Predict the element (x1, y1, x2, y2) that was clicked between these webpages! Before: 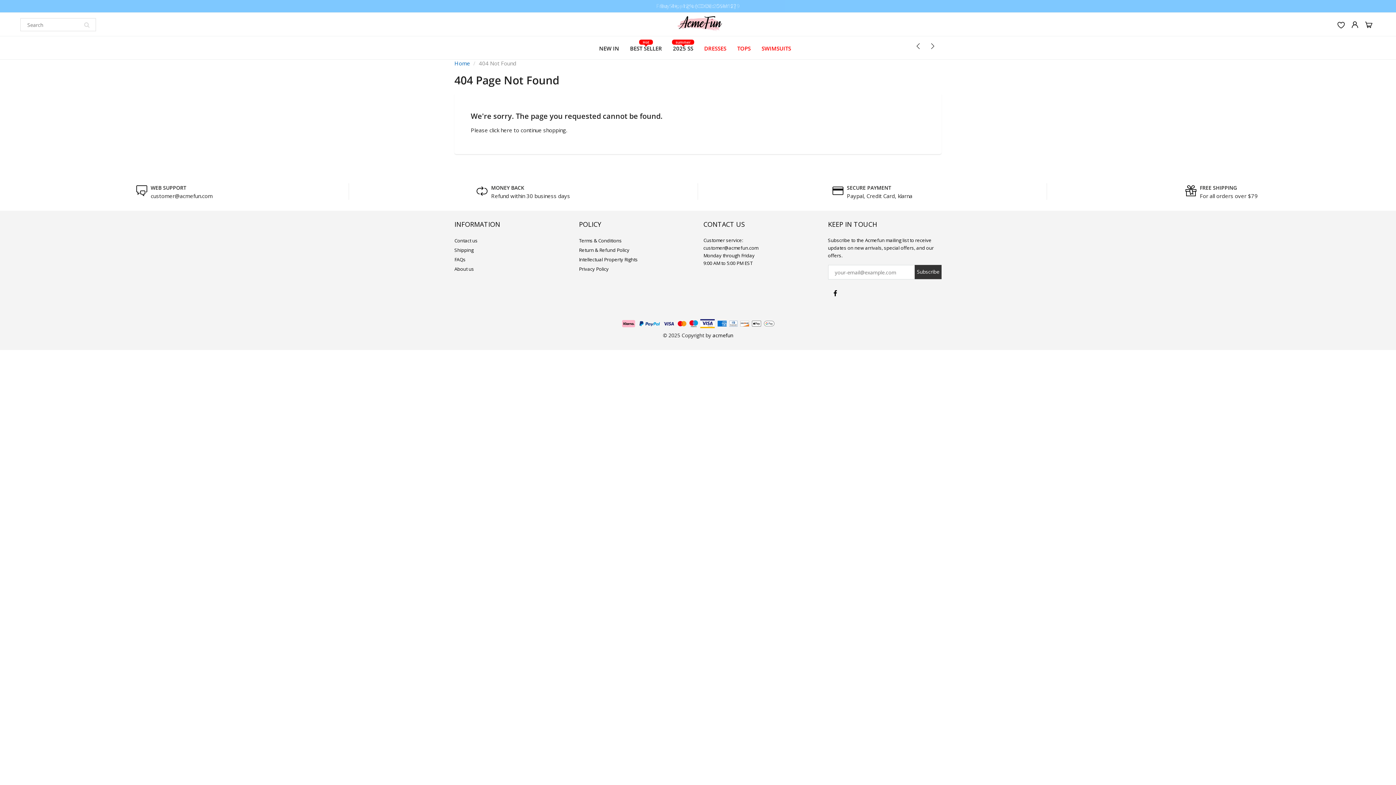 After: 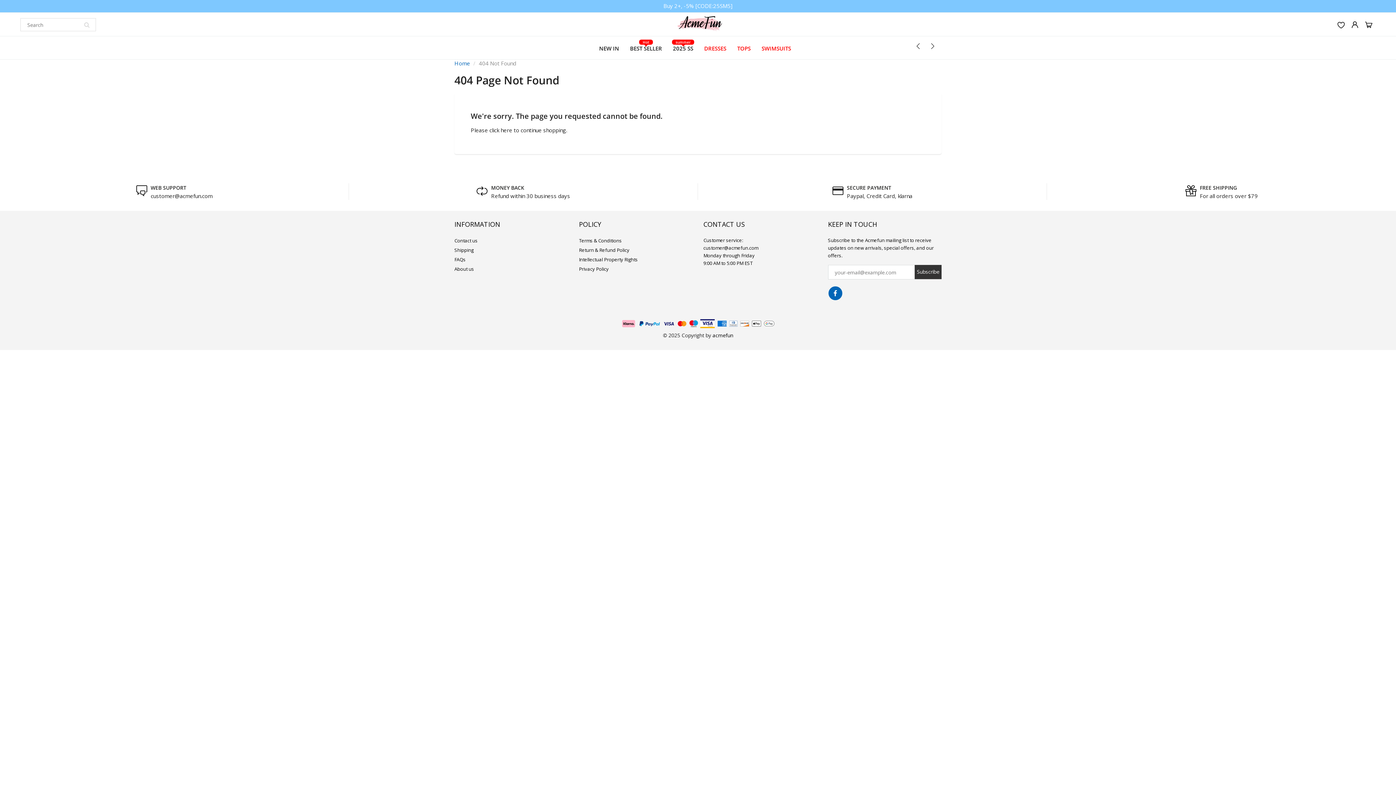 Action: bbox: (828, 286, 842, 300)